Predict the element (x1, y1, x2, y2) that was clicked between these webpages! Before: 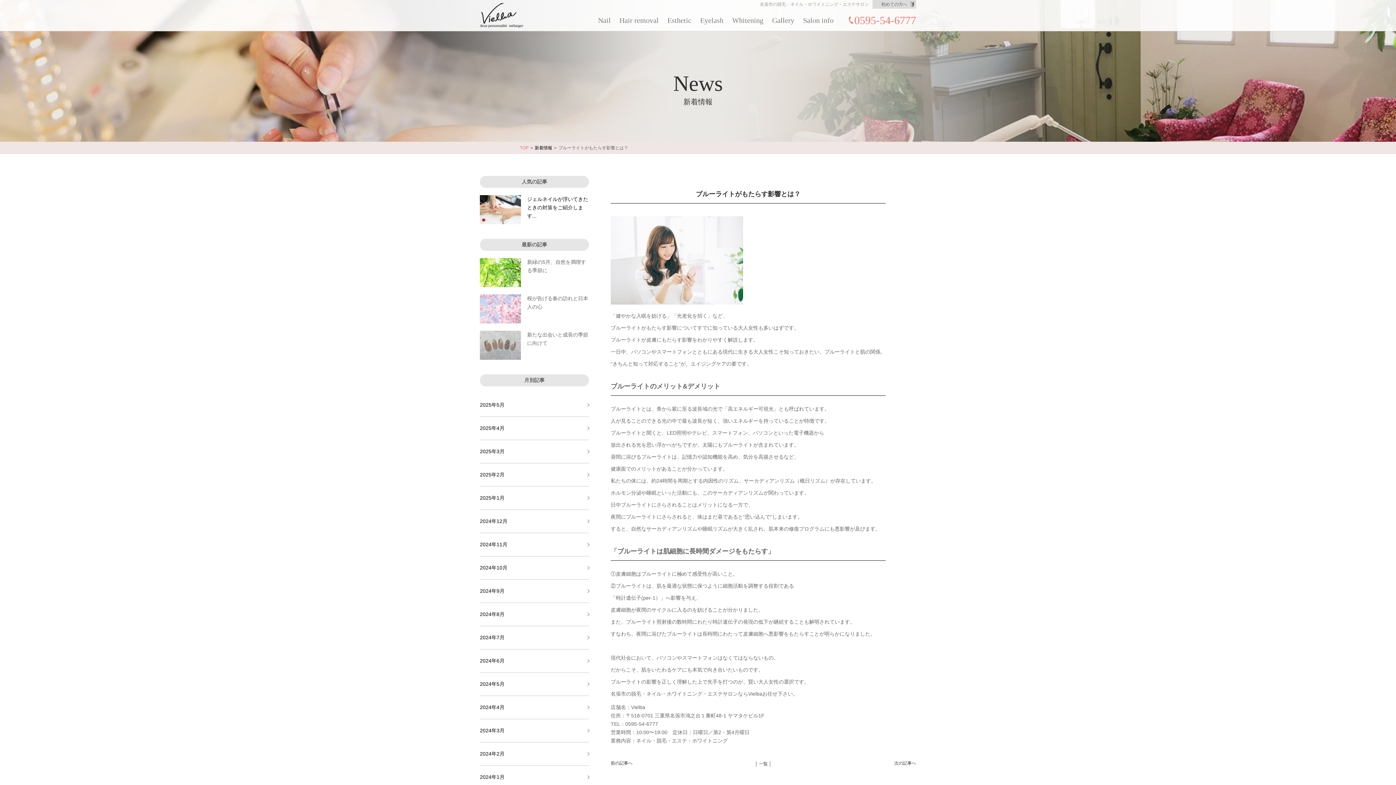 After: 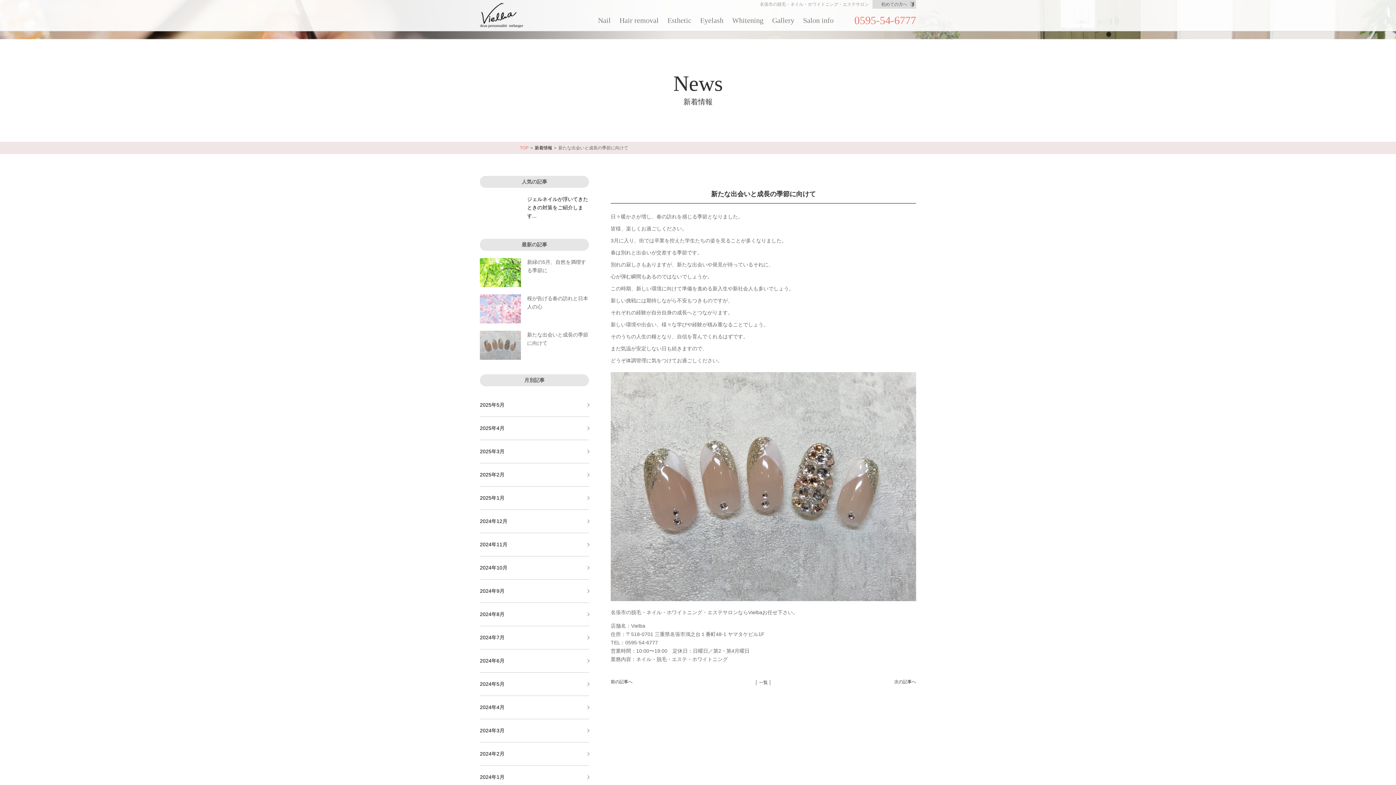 Action: bbox: (480, 330, 589, 360) label: 新たな出会いと成長の季節に向けて